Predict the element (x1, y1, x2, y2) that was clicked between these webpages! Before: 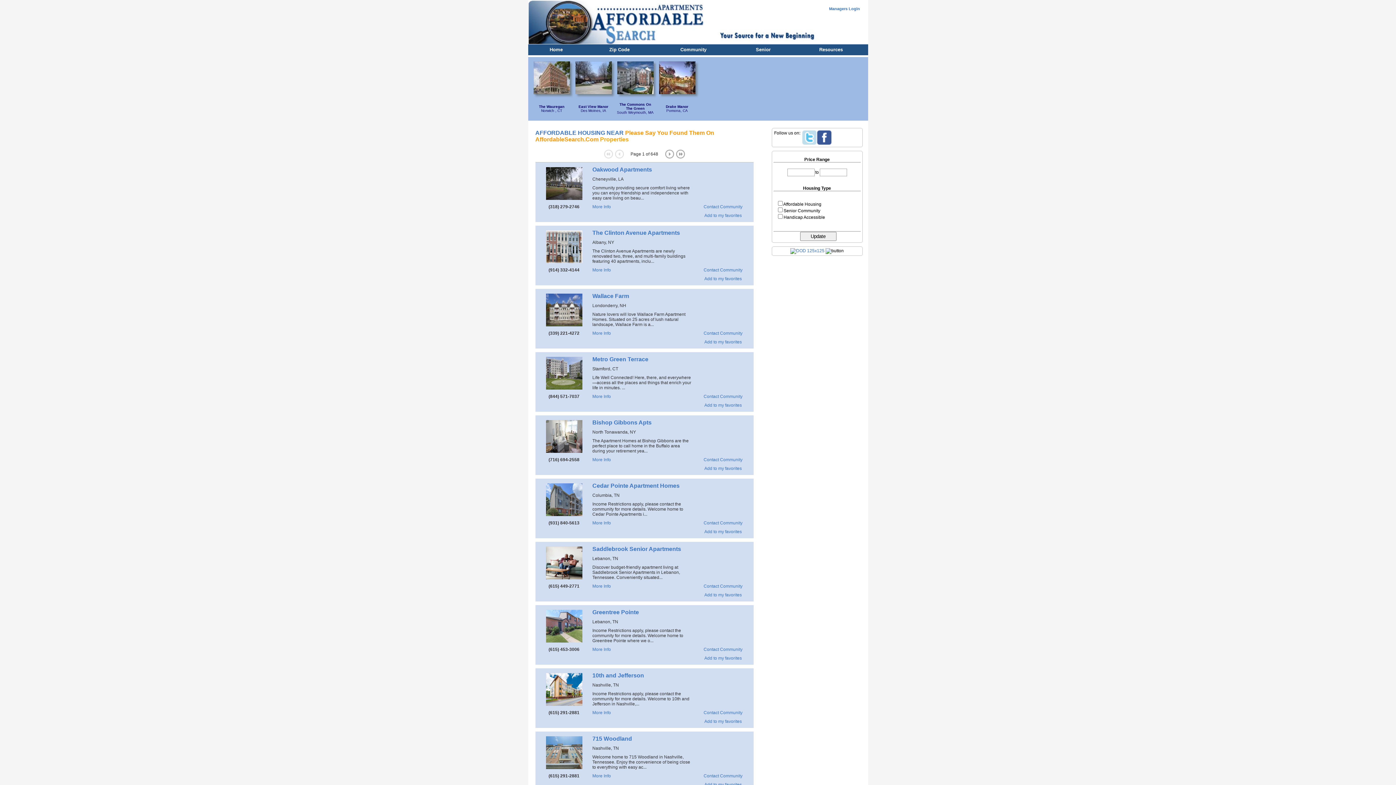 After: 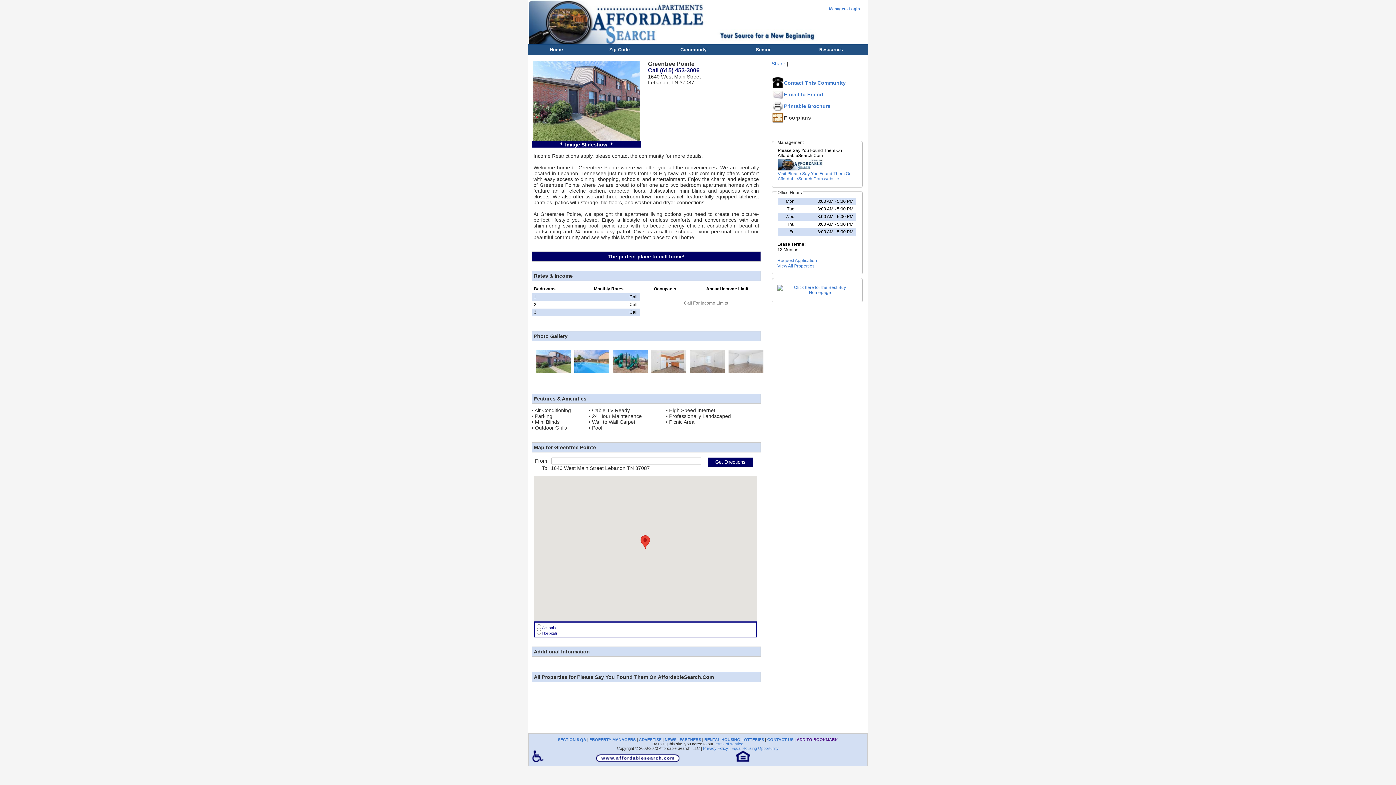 Action: bbox: (592, 609, 639, 615) label: Greentree Pointe